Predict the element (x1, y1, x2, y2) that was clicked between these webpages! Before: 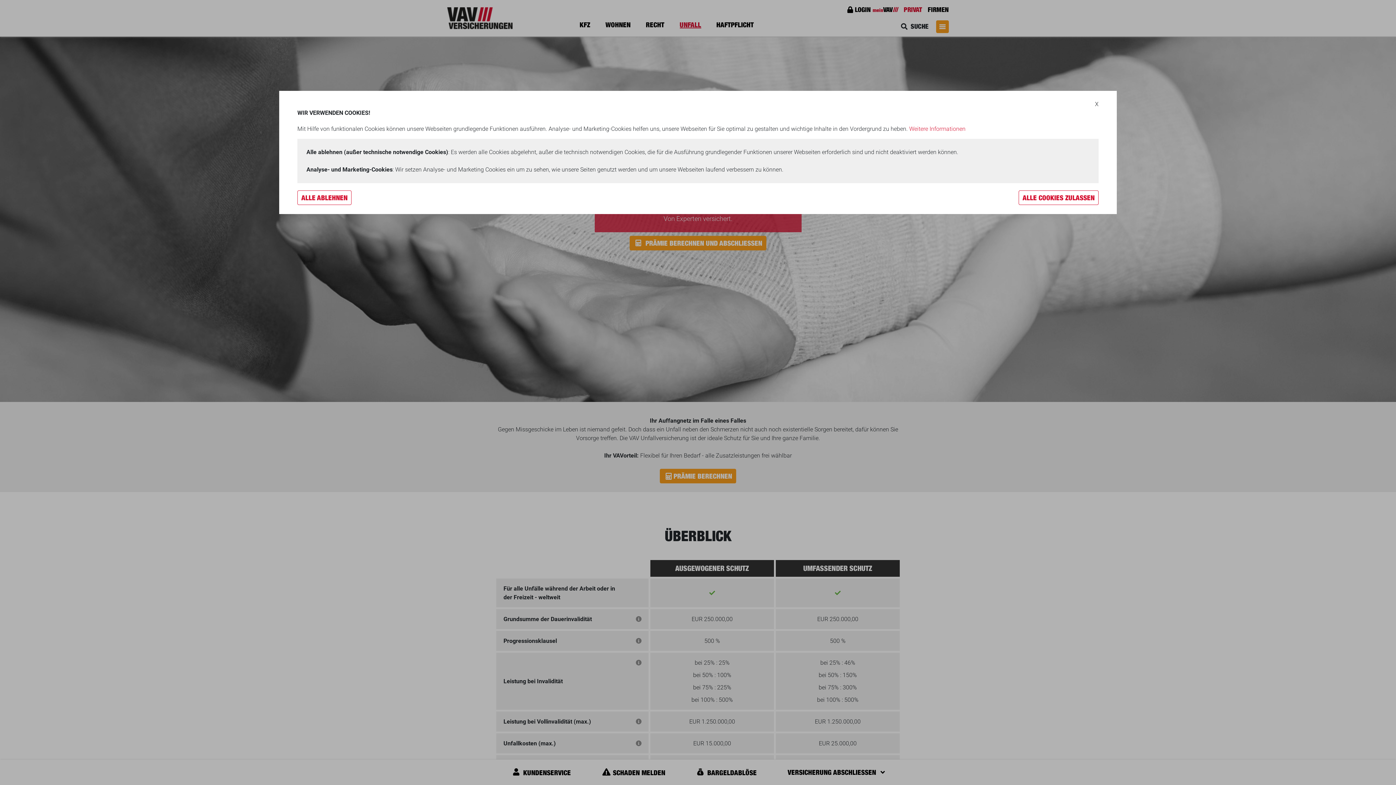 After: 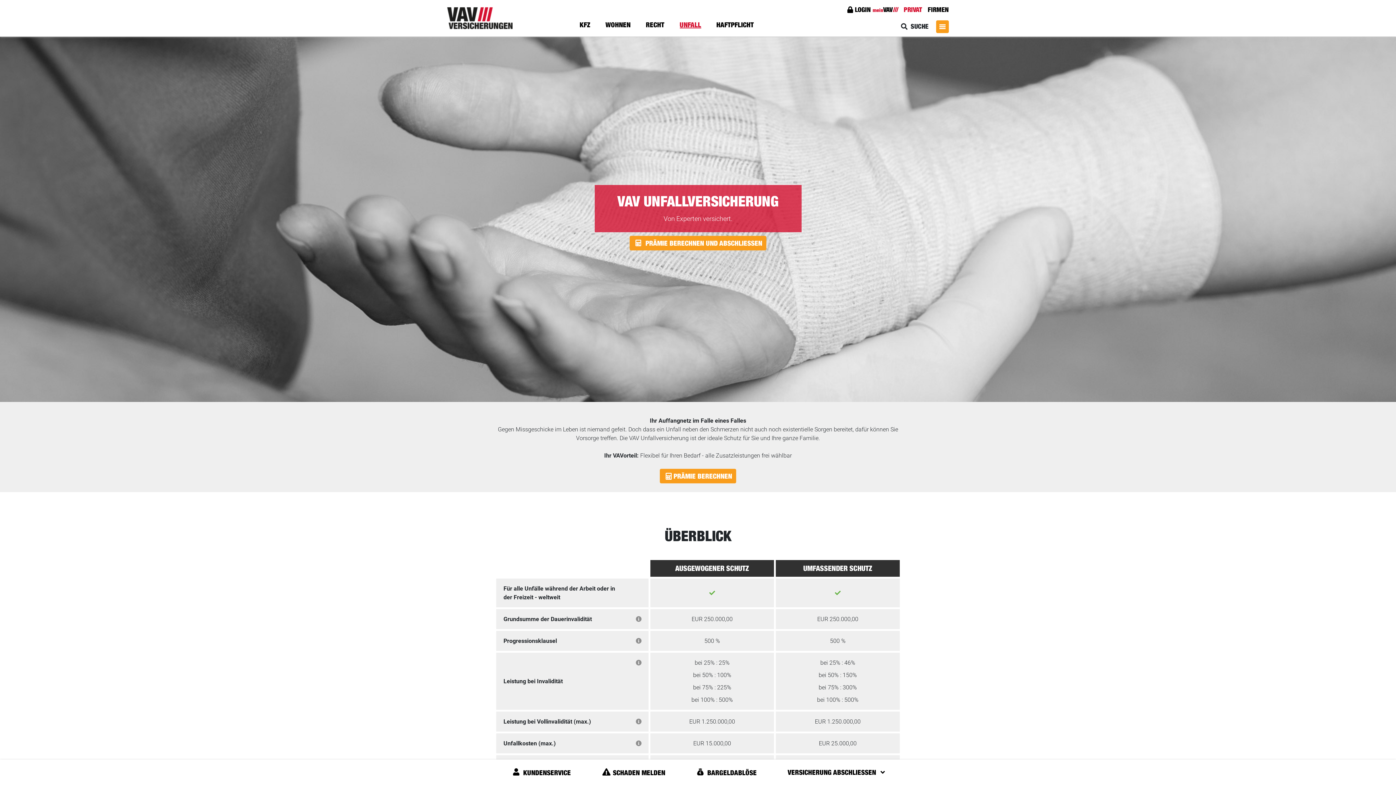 Action: label: ALLE COOKIES ZULASSEN bbox: (1018, 190, 1098, 205)